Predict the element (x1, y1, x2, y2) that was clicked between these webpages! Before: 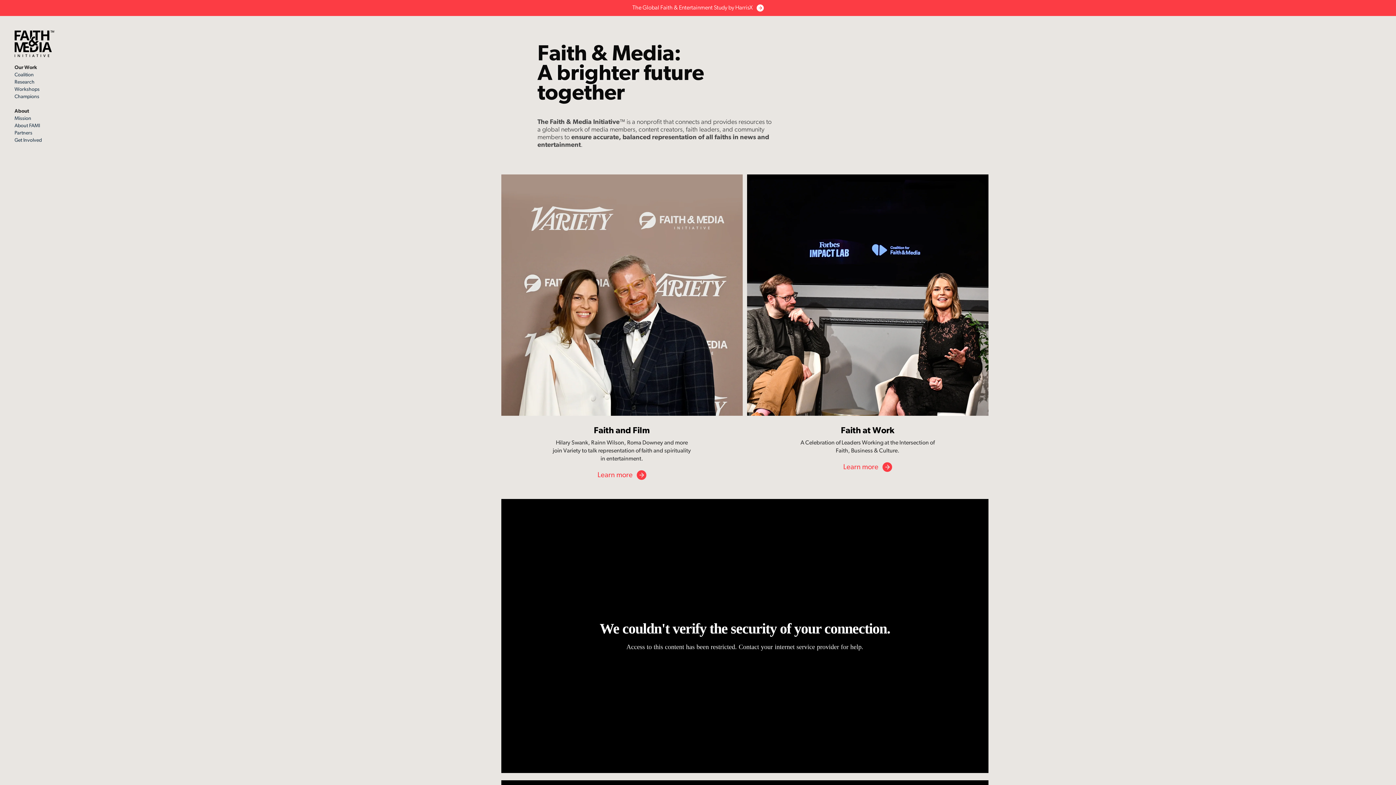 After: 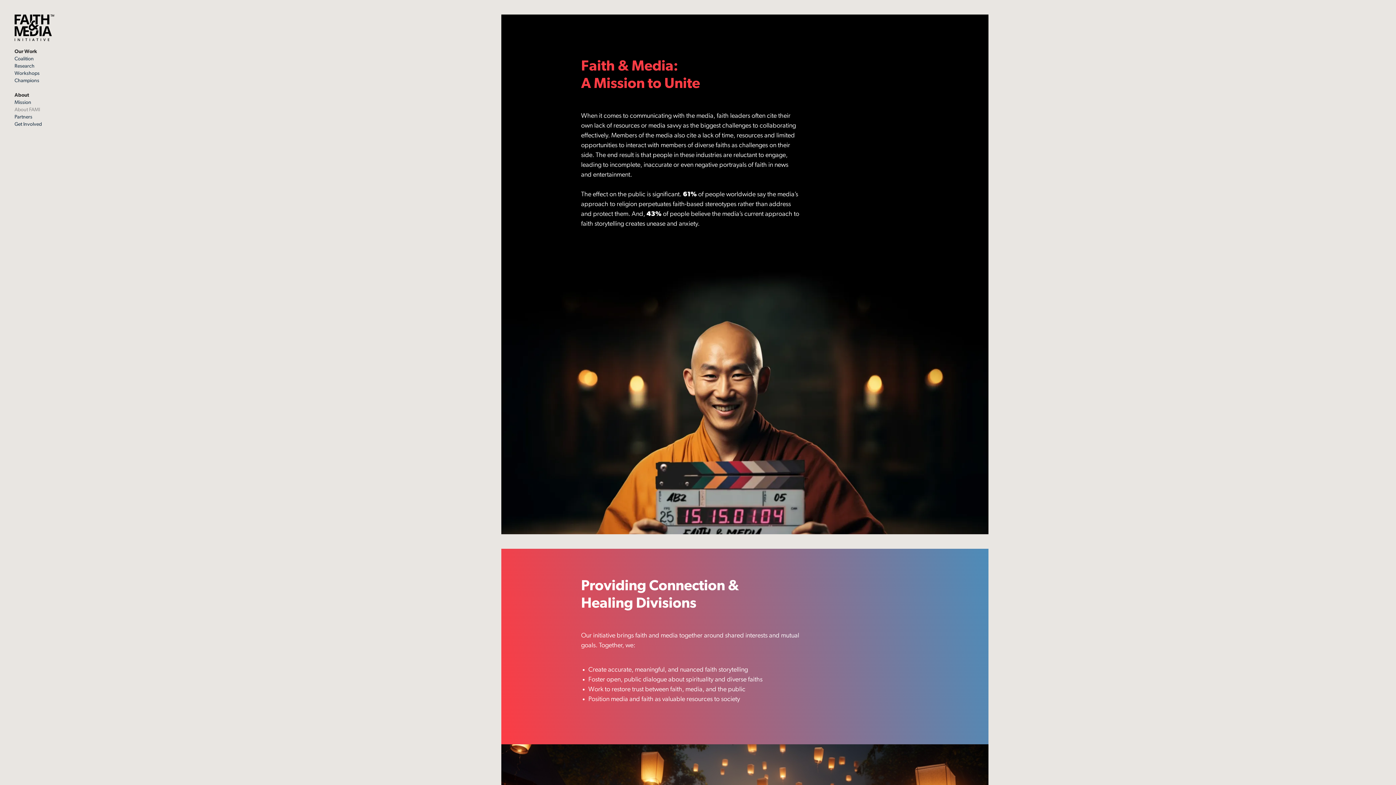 Action: bbox: (14, 122, 93, 129) label: About FAMI